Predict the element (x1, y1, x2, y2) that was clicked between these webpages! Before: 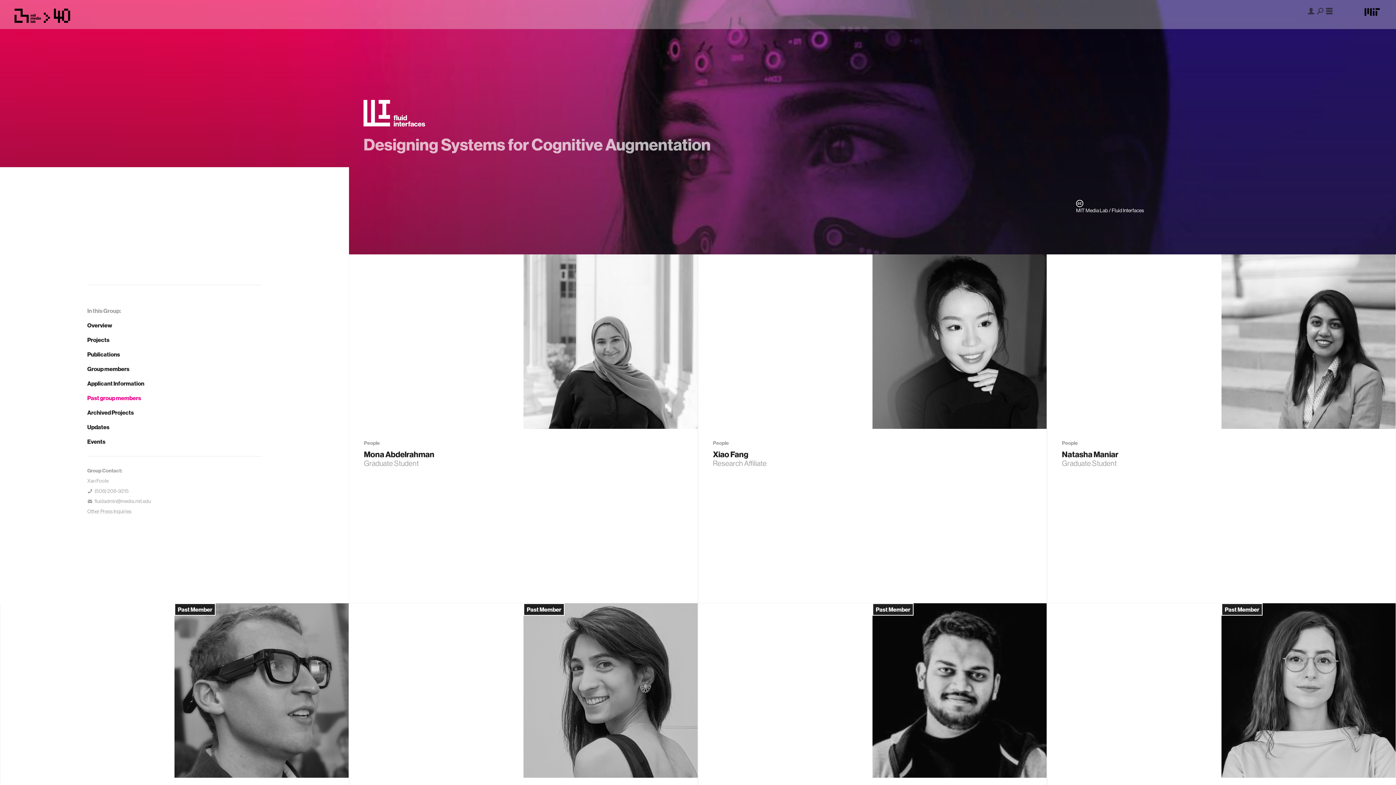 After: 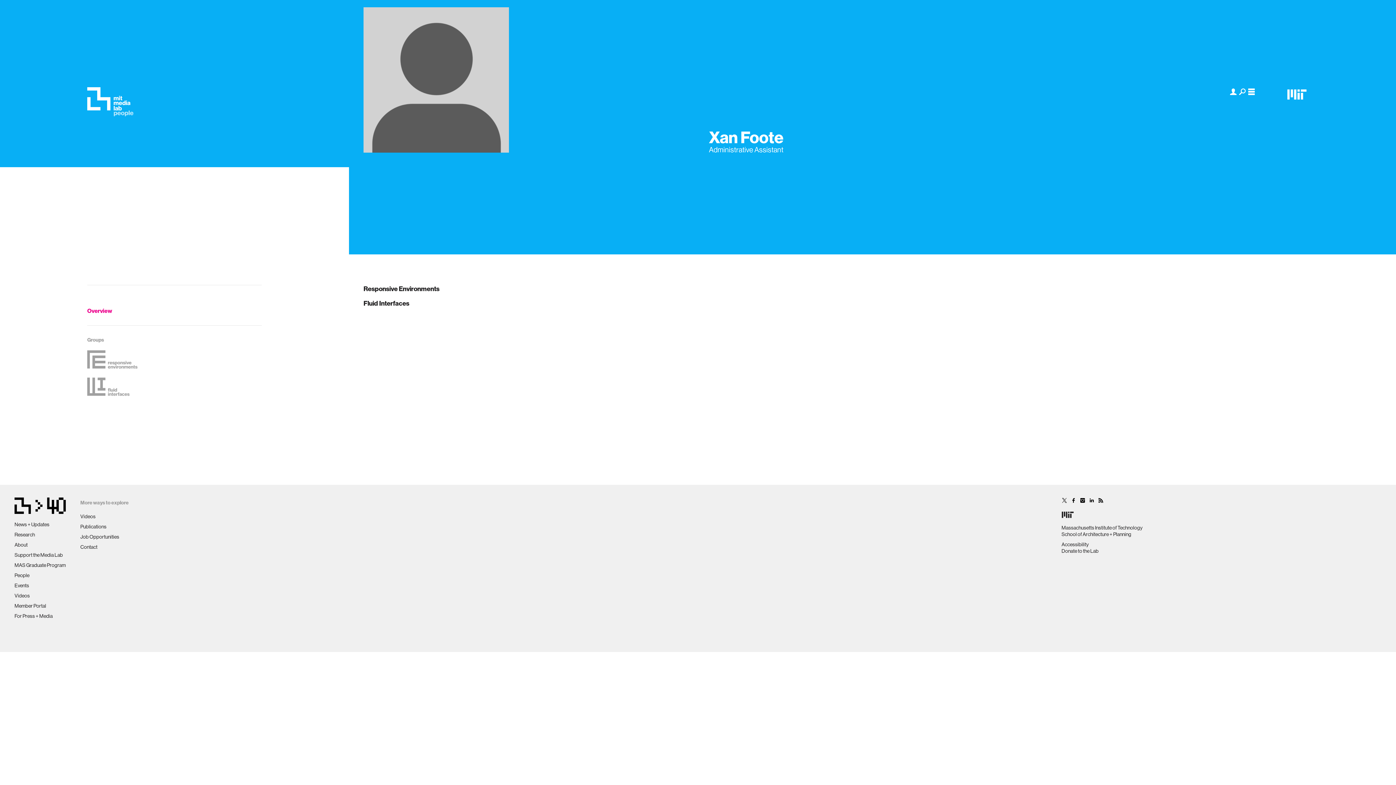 Action: bbox: (87, 478, 108, 484) label: Xan Foote